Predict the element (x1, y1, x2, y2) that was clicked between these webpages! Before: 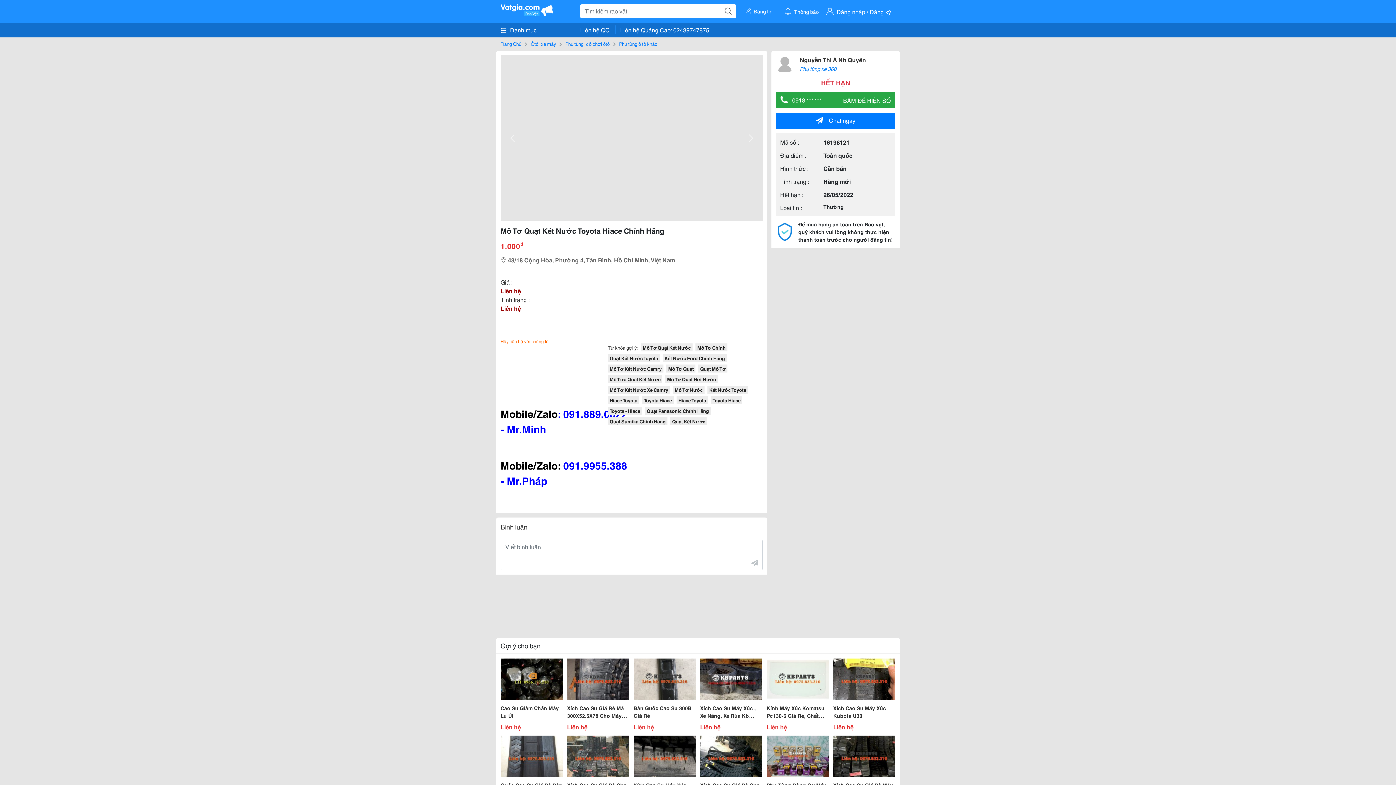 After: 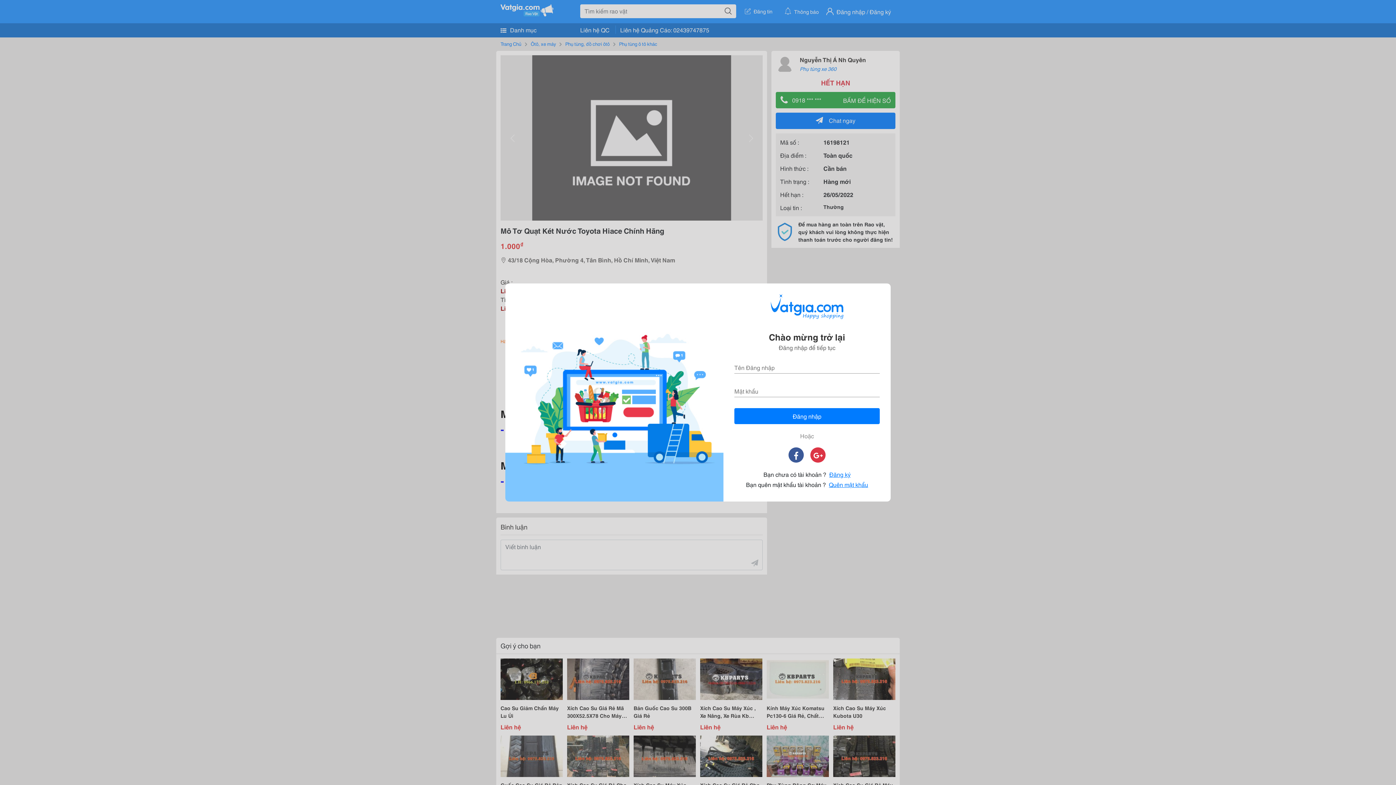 Action: label: Đăng tin bbox: (740, 6, 777, 17)